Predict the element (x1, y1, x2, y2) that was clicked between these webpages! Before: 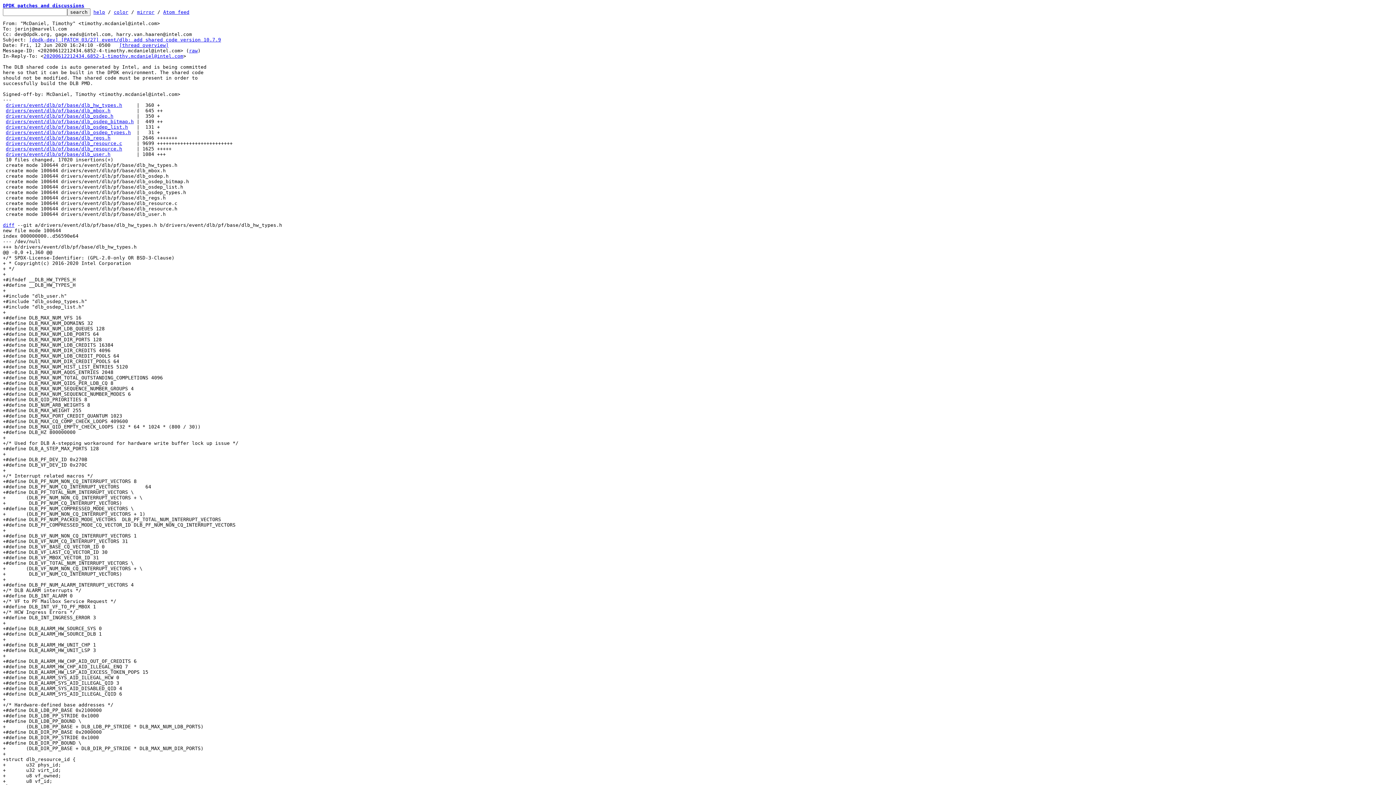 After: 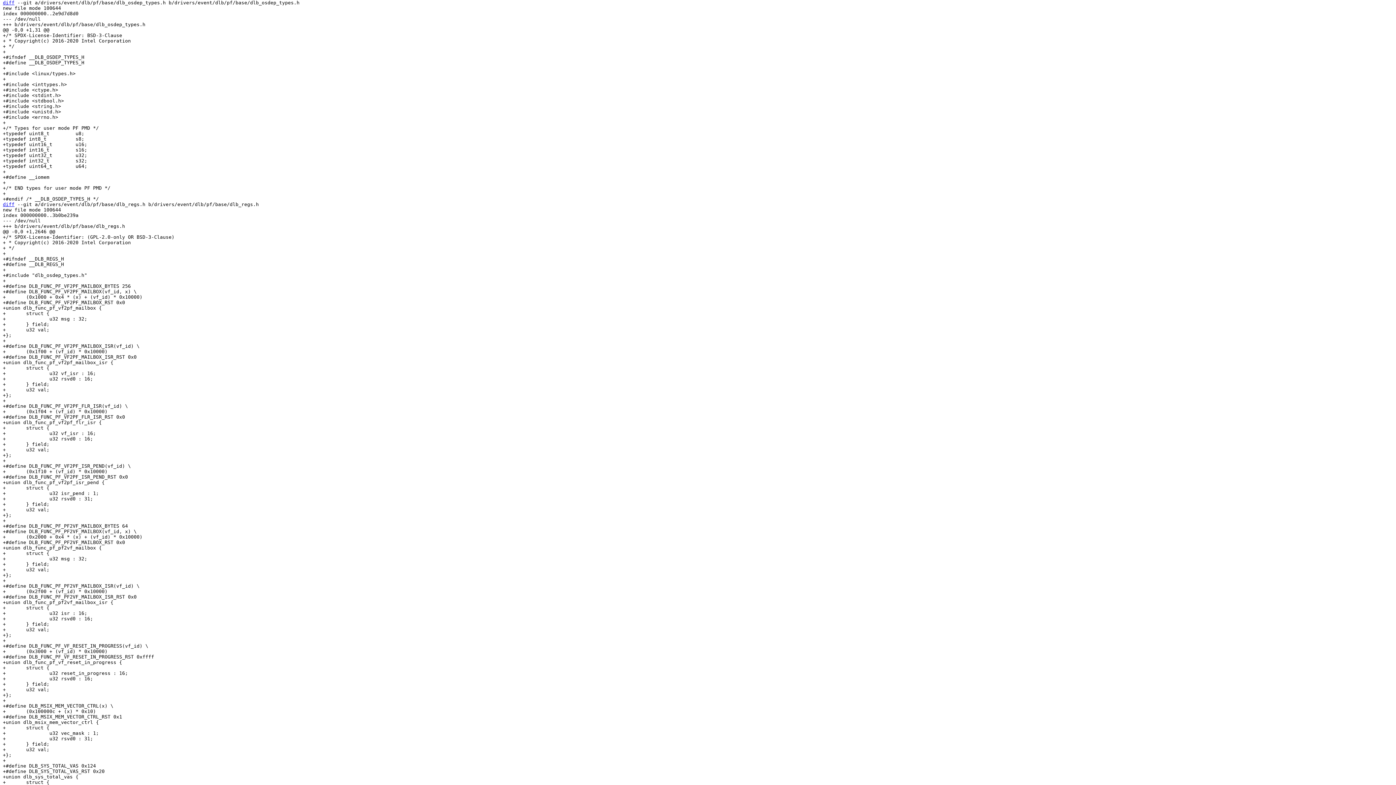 Action: bbox: (5, 129, 130, 135) label: drivers/event/dlb/pf/base/dlb_osdep_types.h